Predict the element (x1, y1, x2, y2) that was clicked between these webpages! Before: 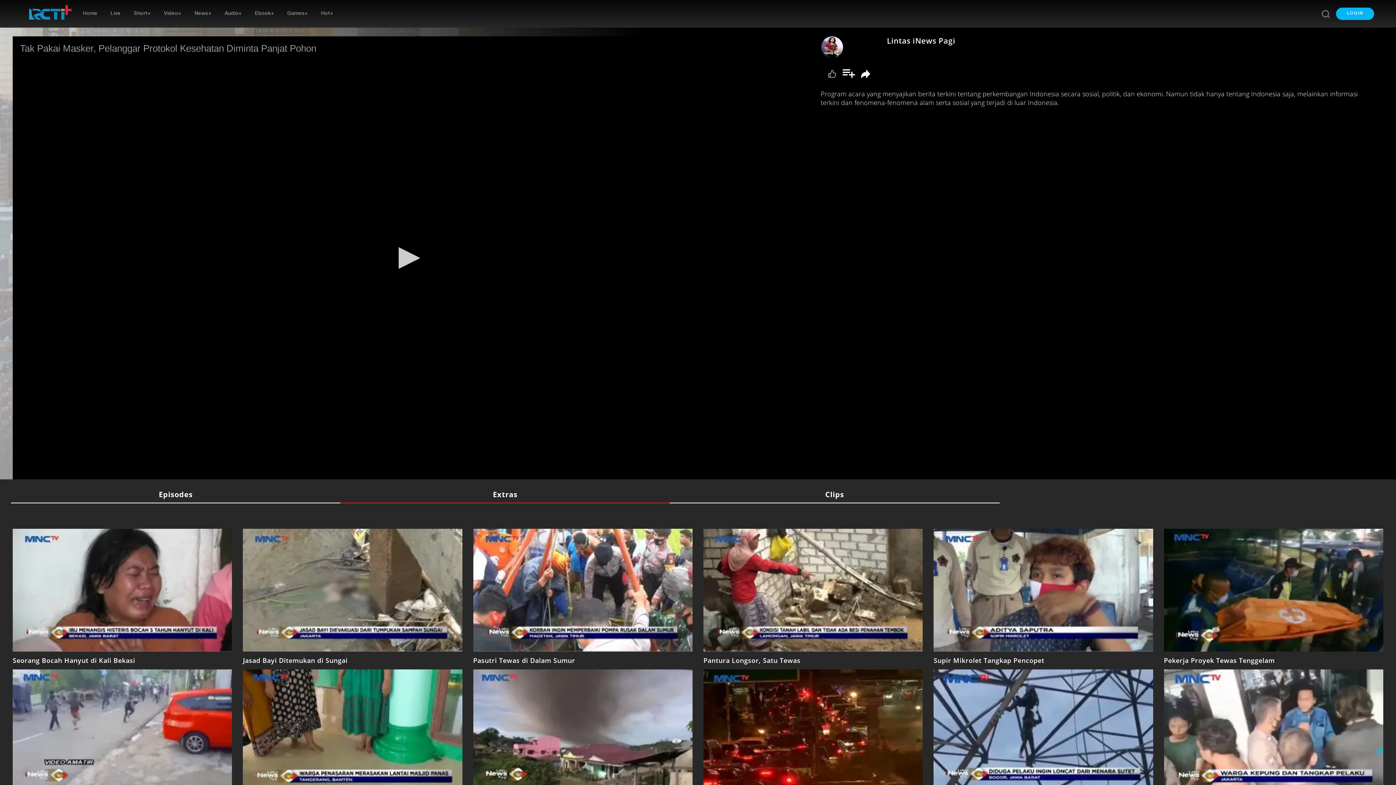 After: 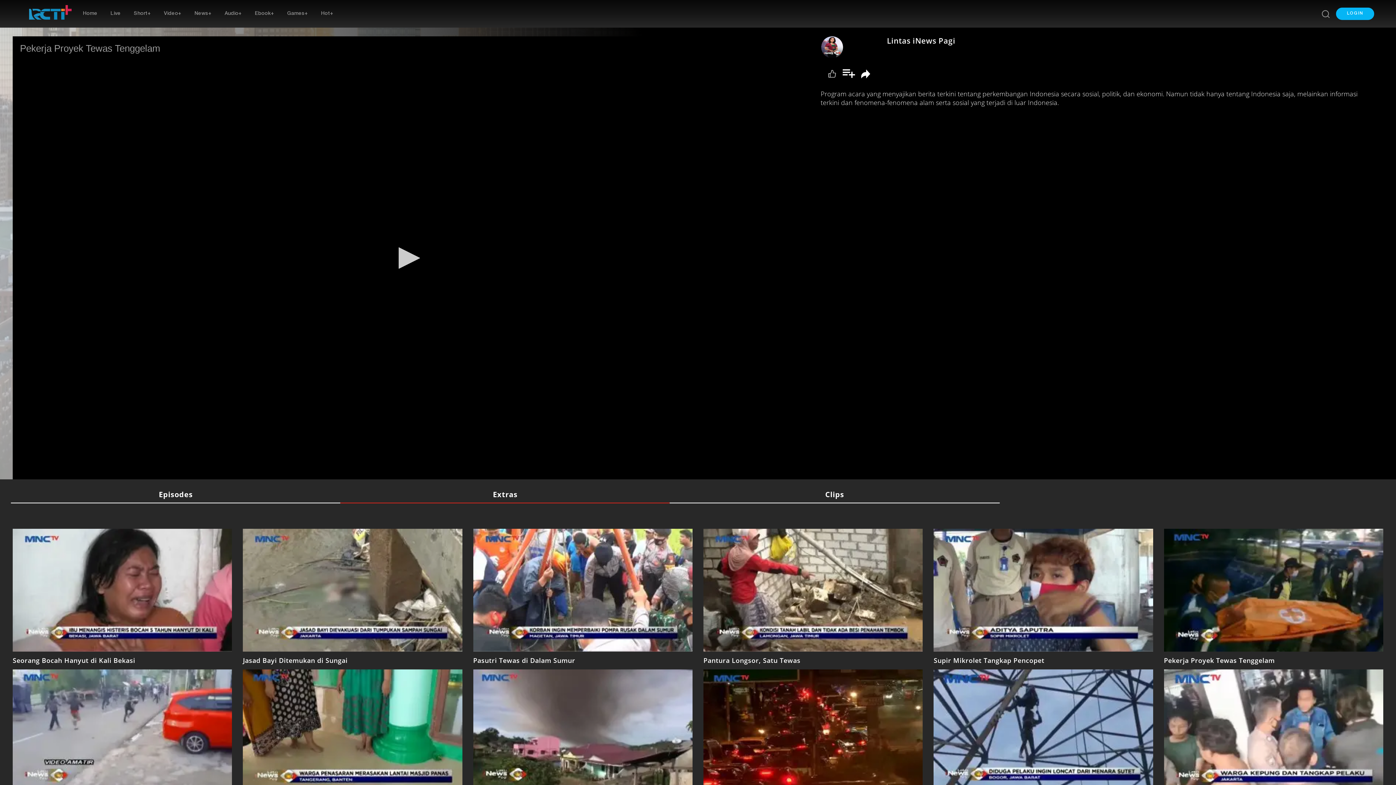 Action: label: Pekerja Proyek Tewas Tenggelam bbox: (1158, 652, 1280, 669)